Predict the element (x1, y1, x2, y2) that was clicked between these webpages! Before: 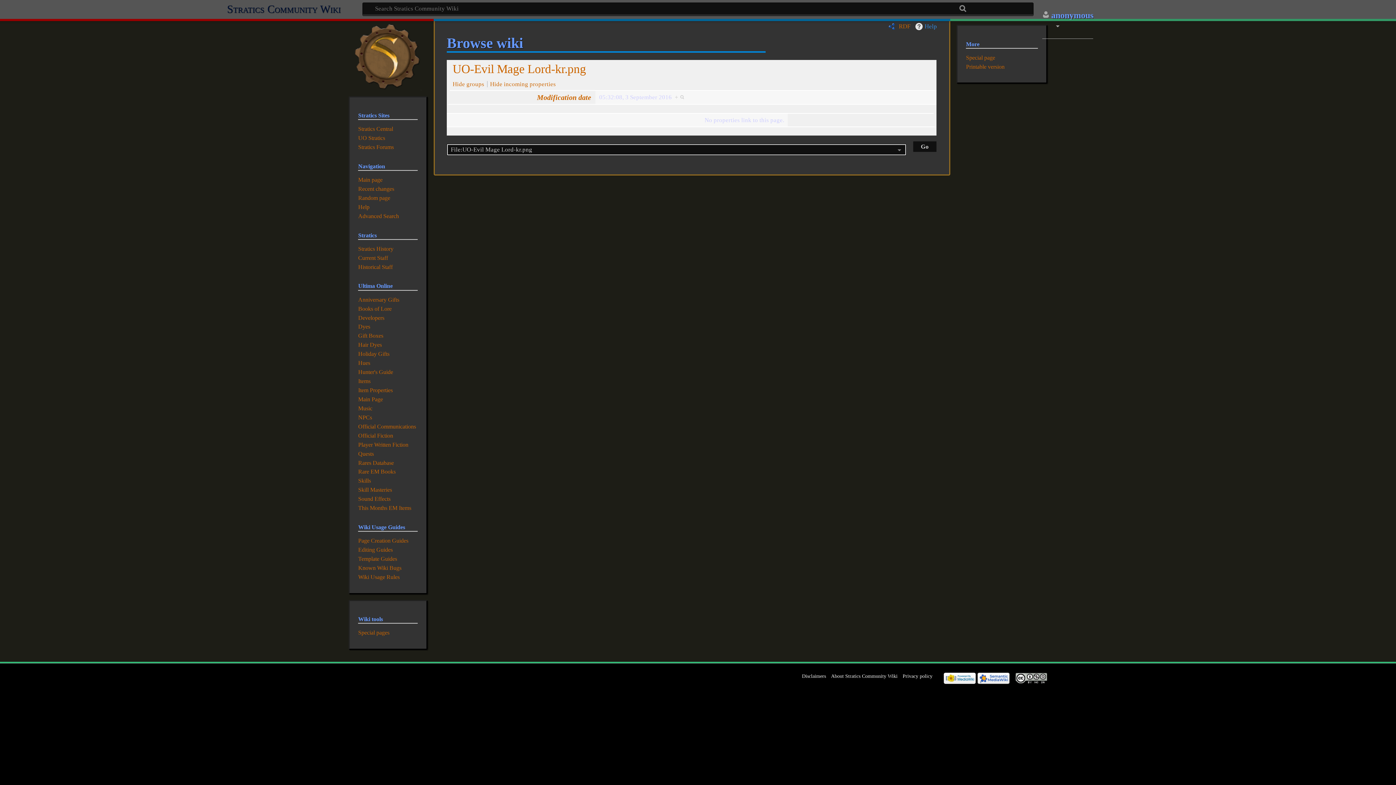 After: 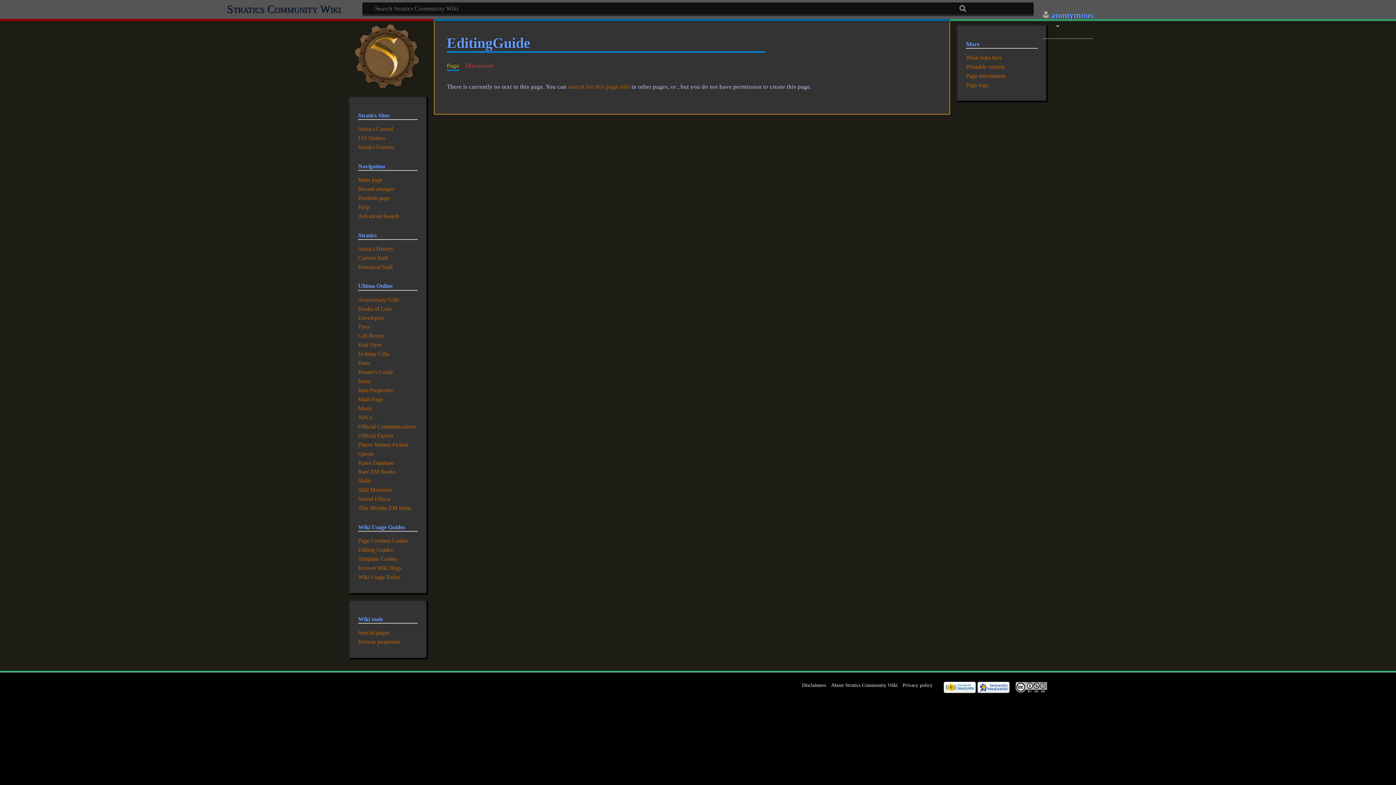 Action: bbox: (358, 546, 392, 553) label: Editing Guides